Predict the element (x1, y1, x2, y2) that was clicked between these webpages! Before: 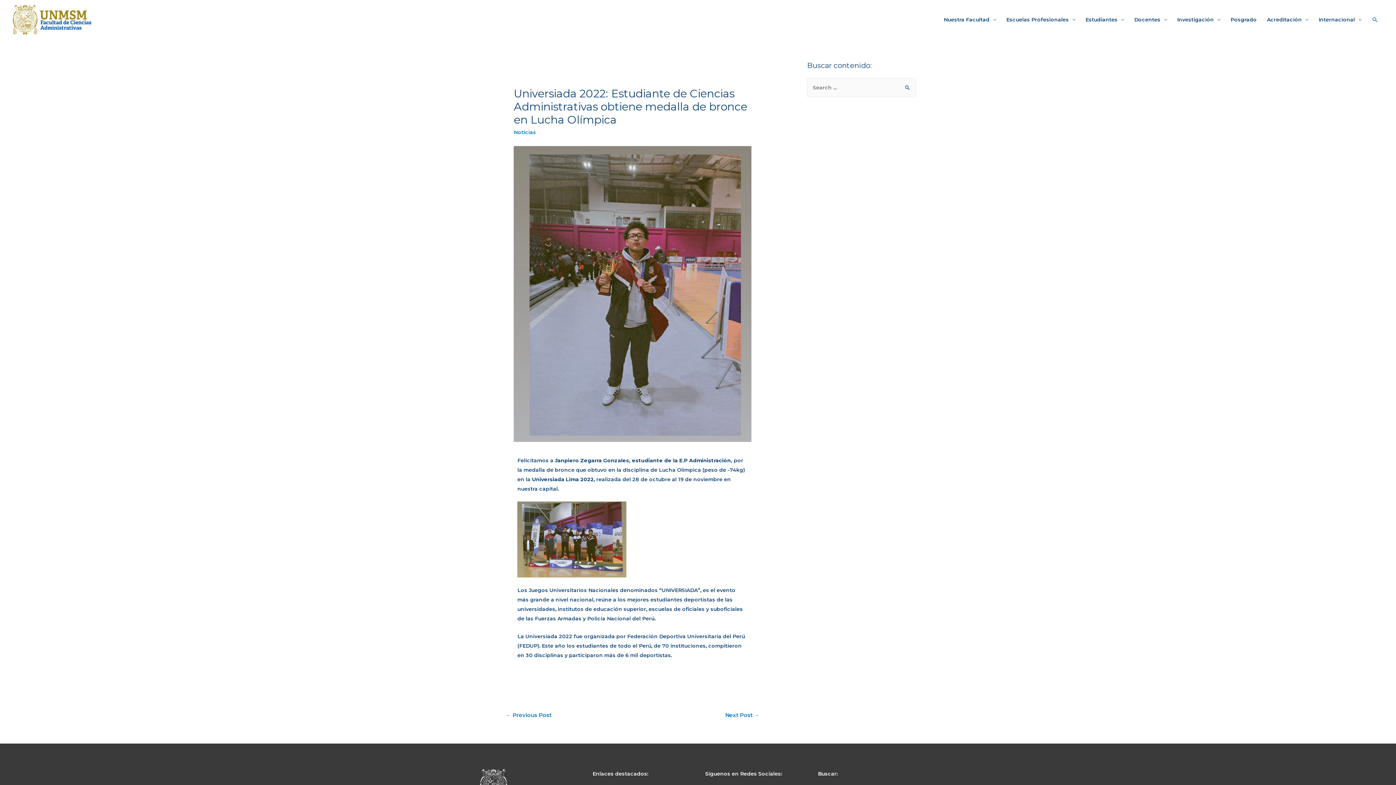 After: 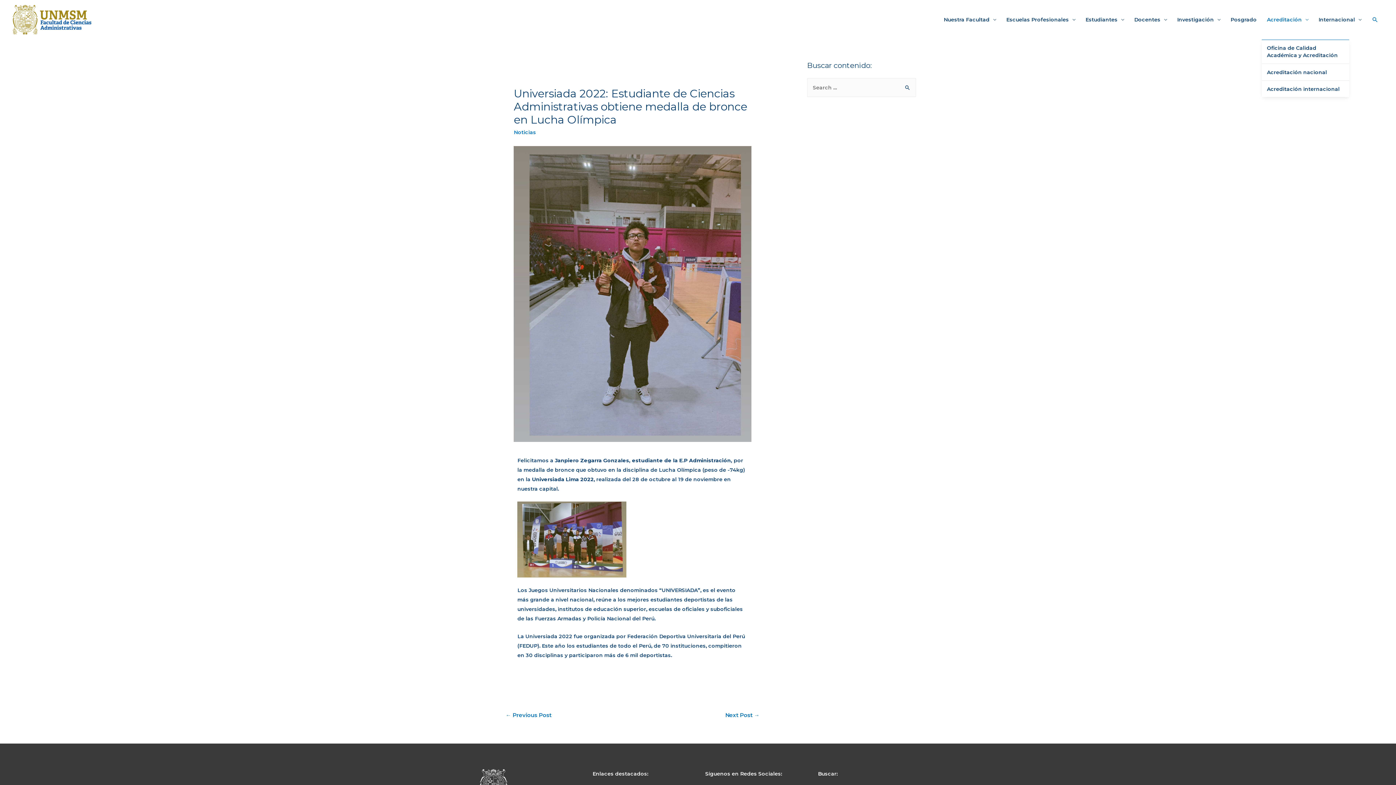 Action: bbox: (1262, 0, 1313, 39) label: Acreditación